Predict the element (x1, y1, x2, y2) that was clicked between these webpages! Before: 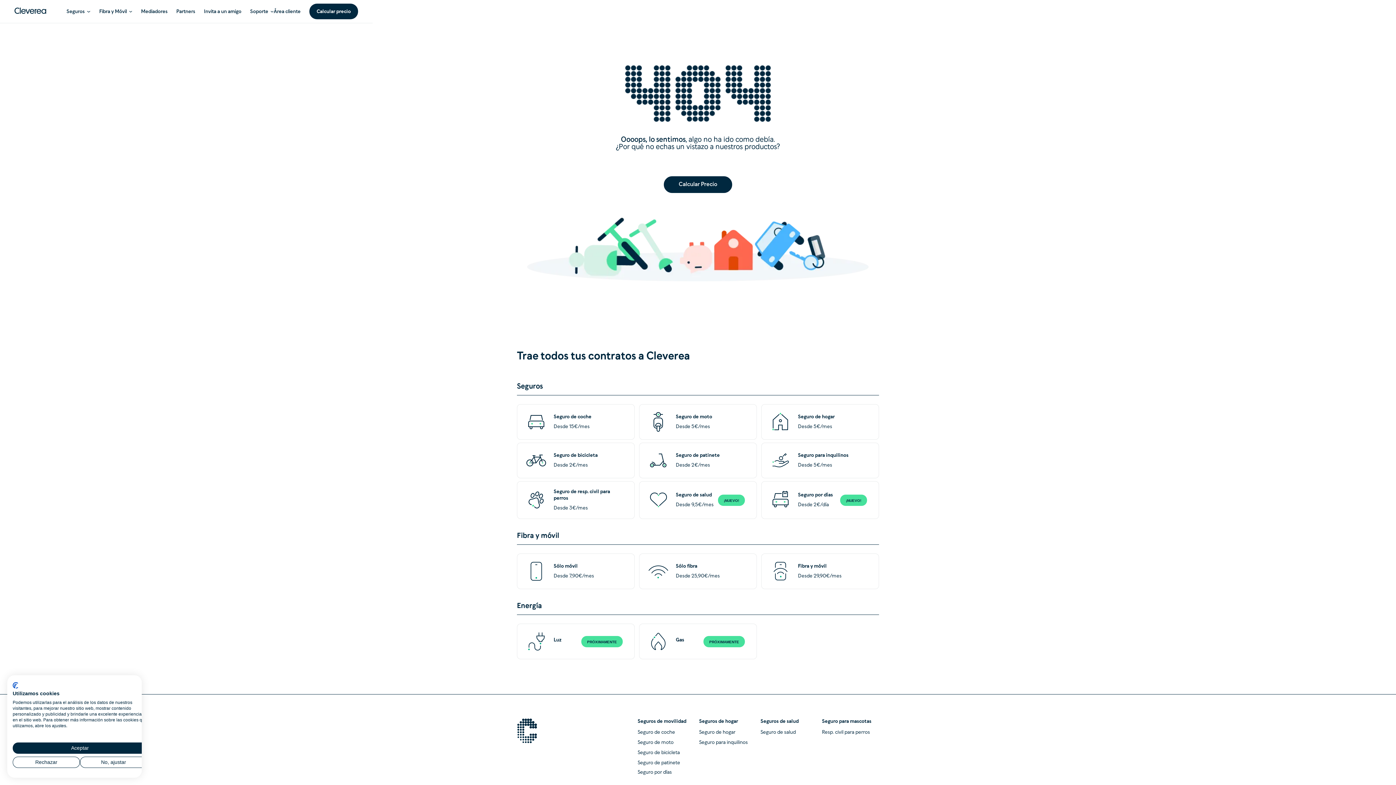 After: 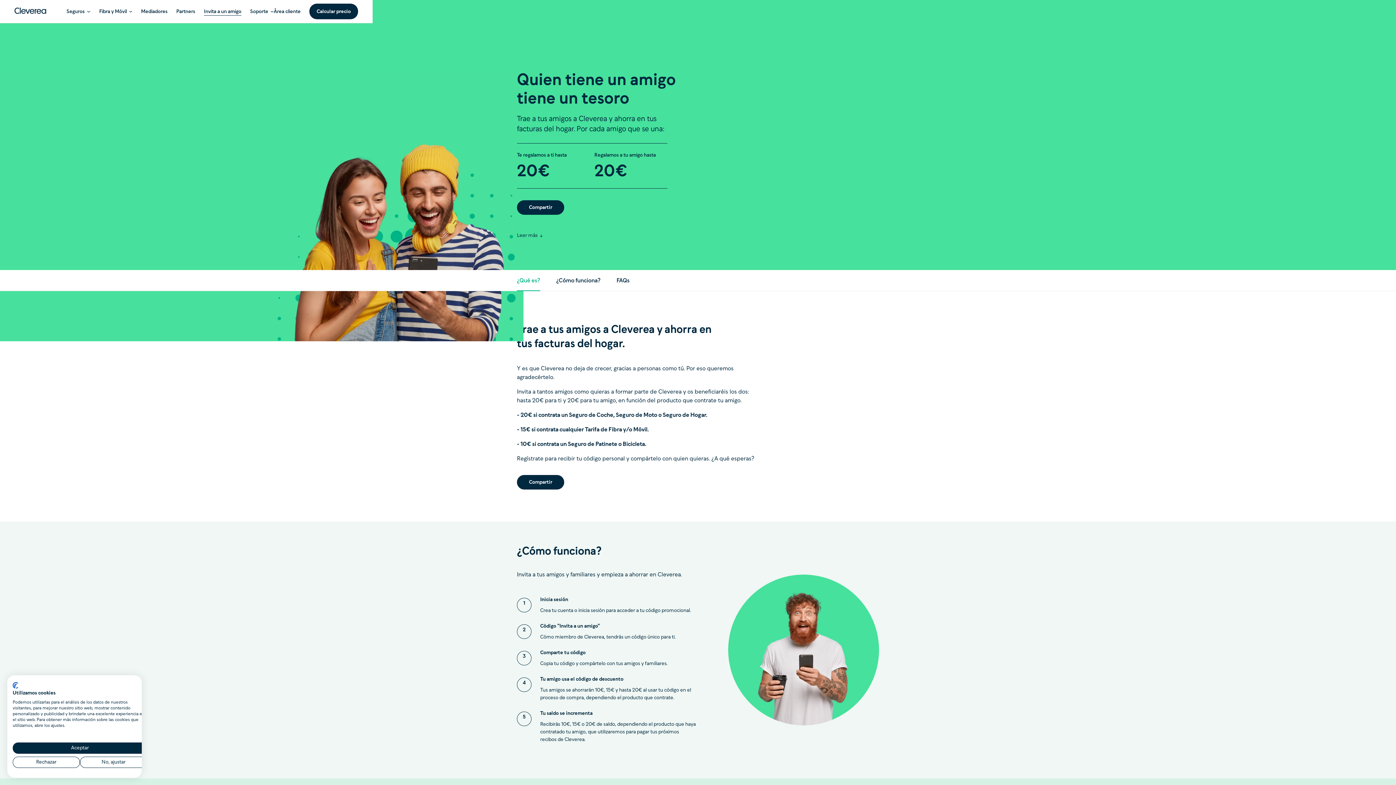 Action: label: Invita a un amigo bbox: (204, 7, 241, 15)